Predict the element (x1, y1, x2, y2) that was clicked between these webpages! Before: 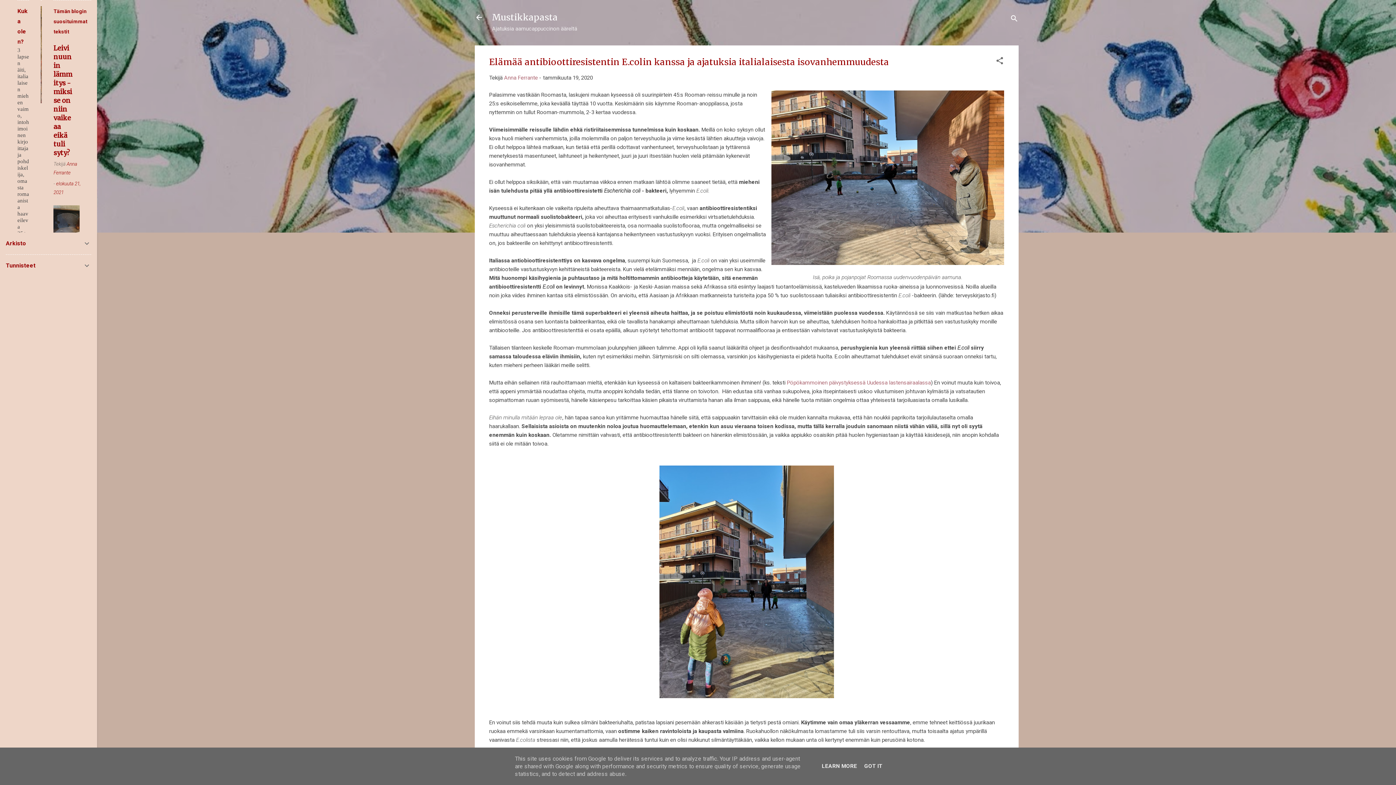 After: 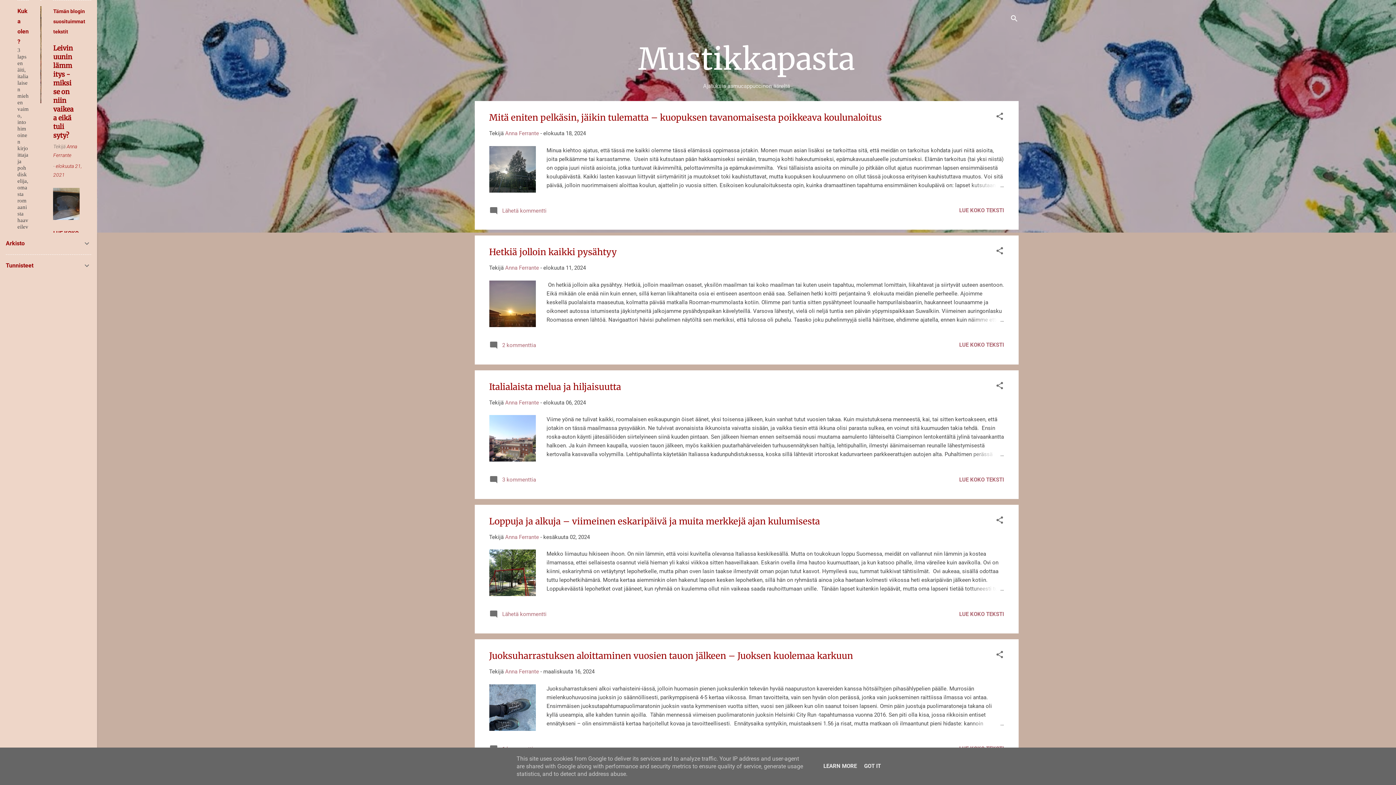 Action: bbox: (474, 13, 483, 23)